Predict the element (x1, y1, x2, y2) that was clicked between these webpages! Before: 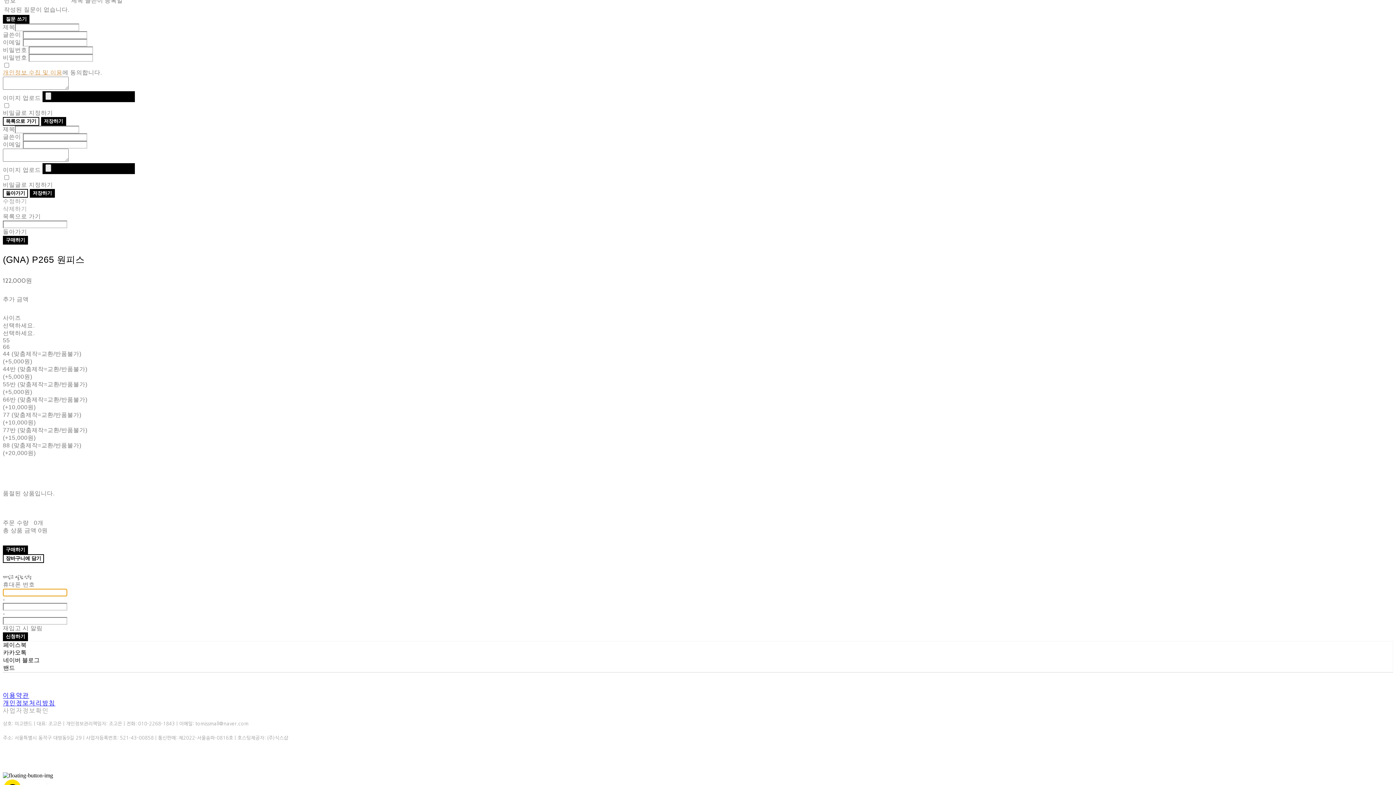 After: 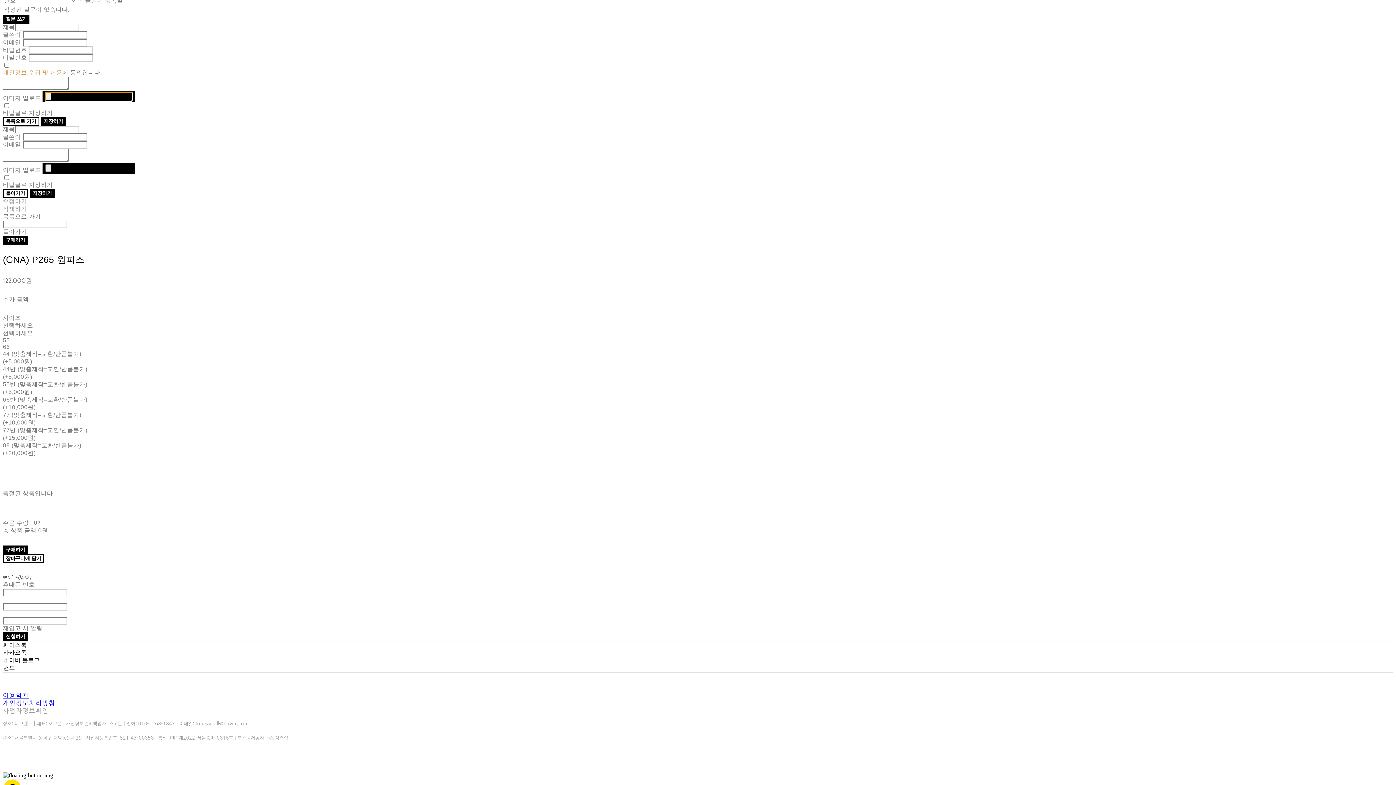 Action: bbox: (42, 91, 134, 102)